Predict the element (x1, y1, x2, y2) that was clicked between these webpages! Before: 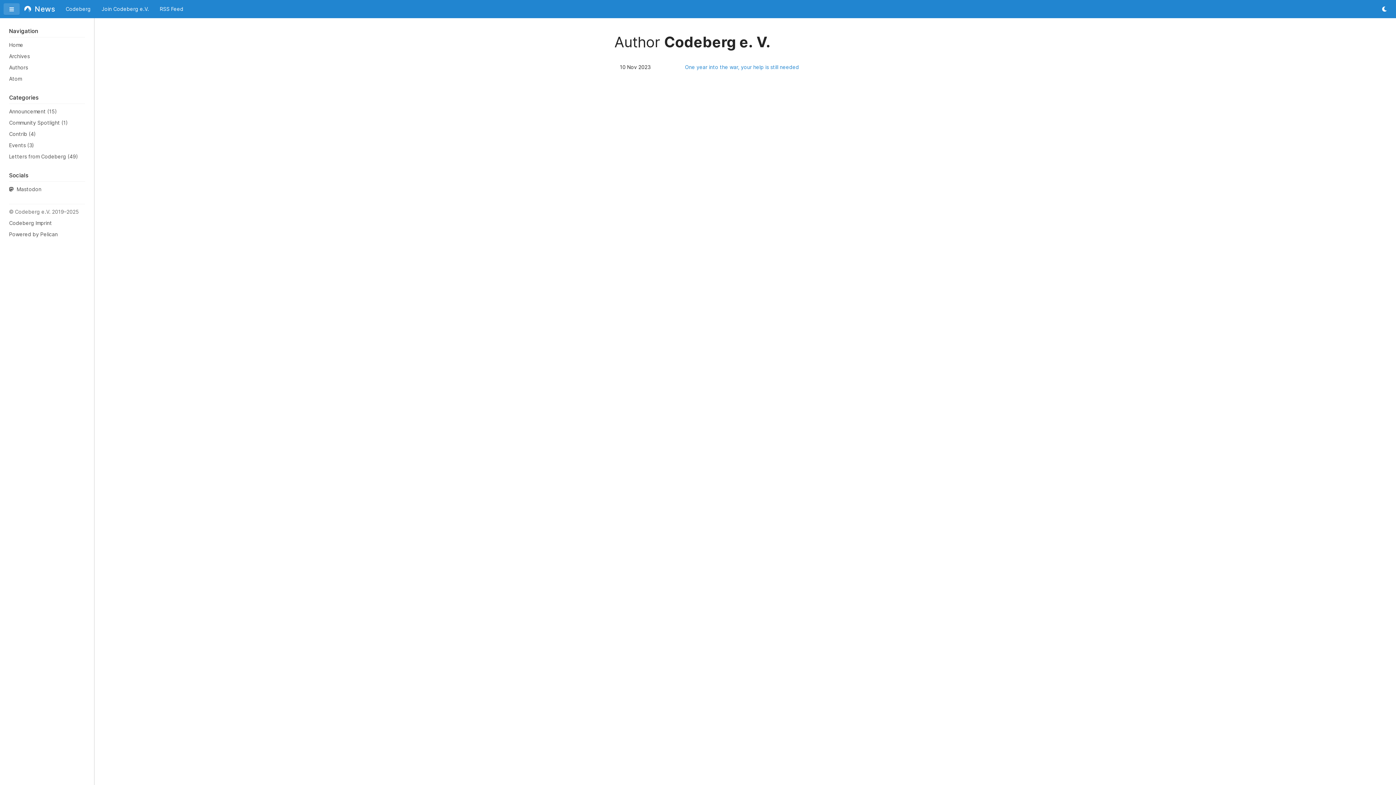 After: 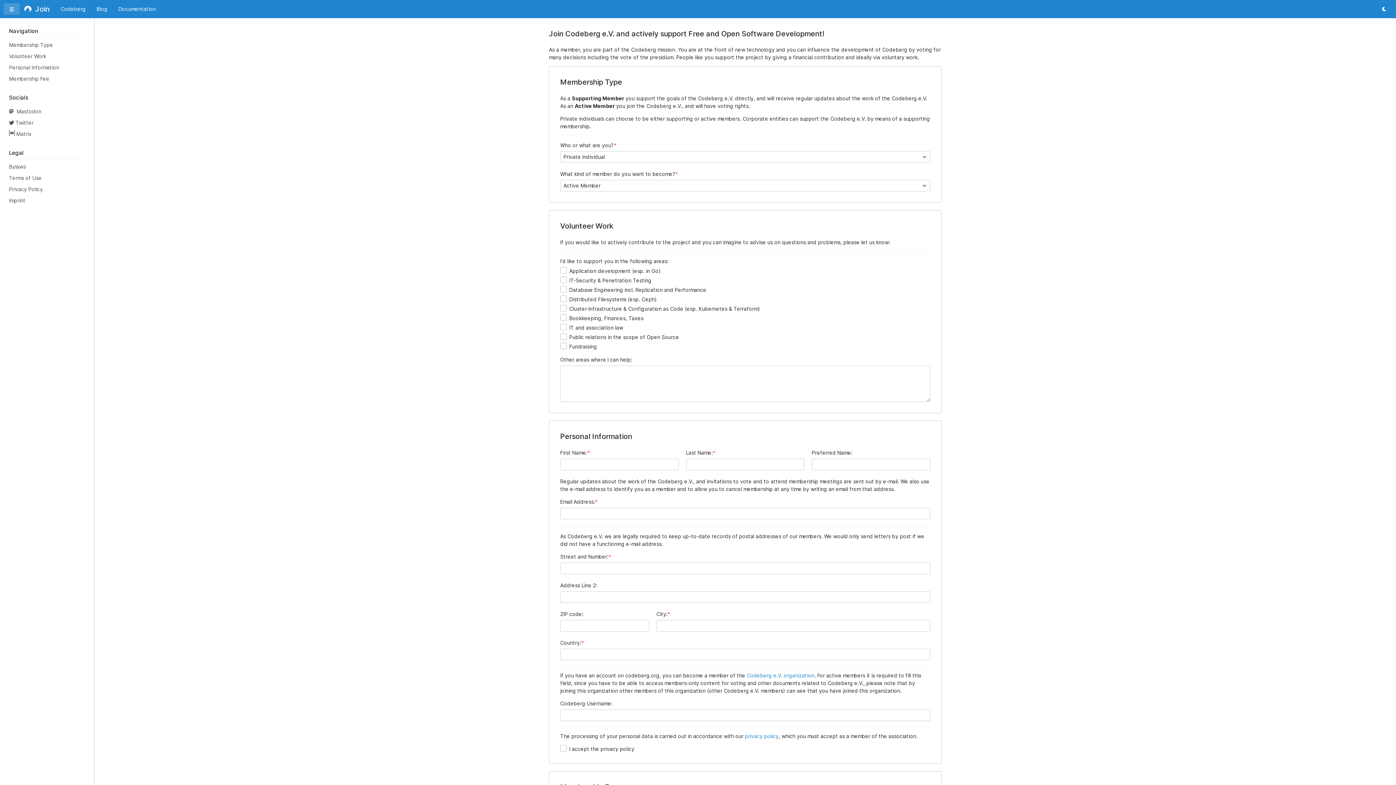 Action: label: Join Codeberg e.V. bbox: (96, 0, 154, 18)